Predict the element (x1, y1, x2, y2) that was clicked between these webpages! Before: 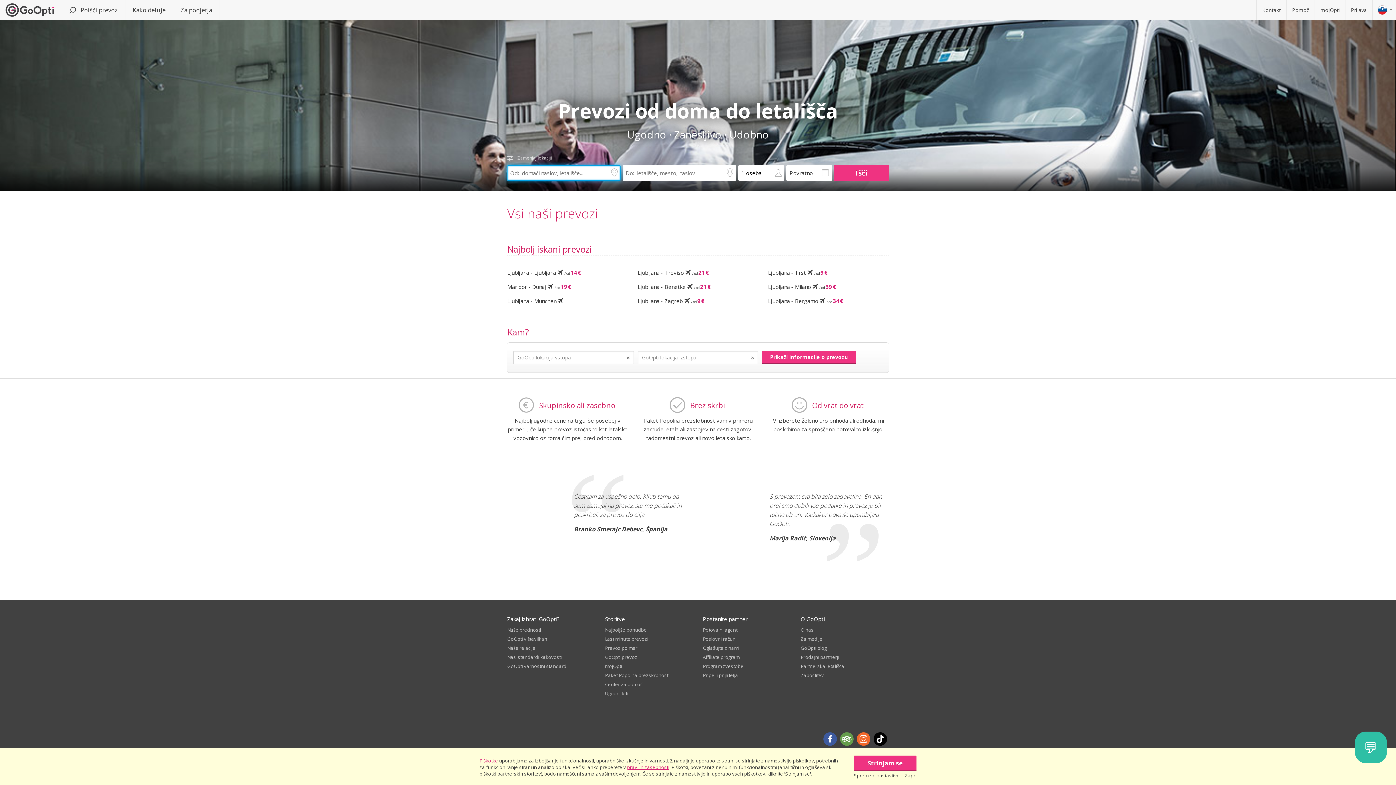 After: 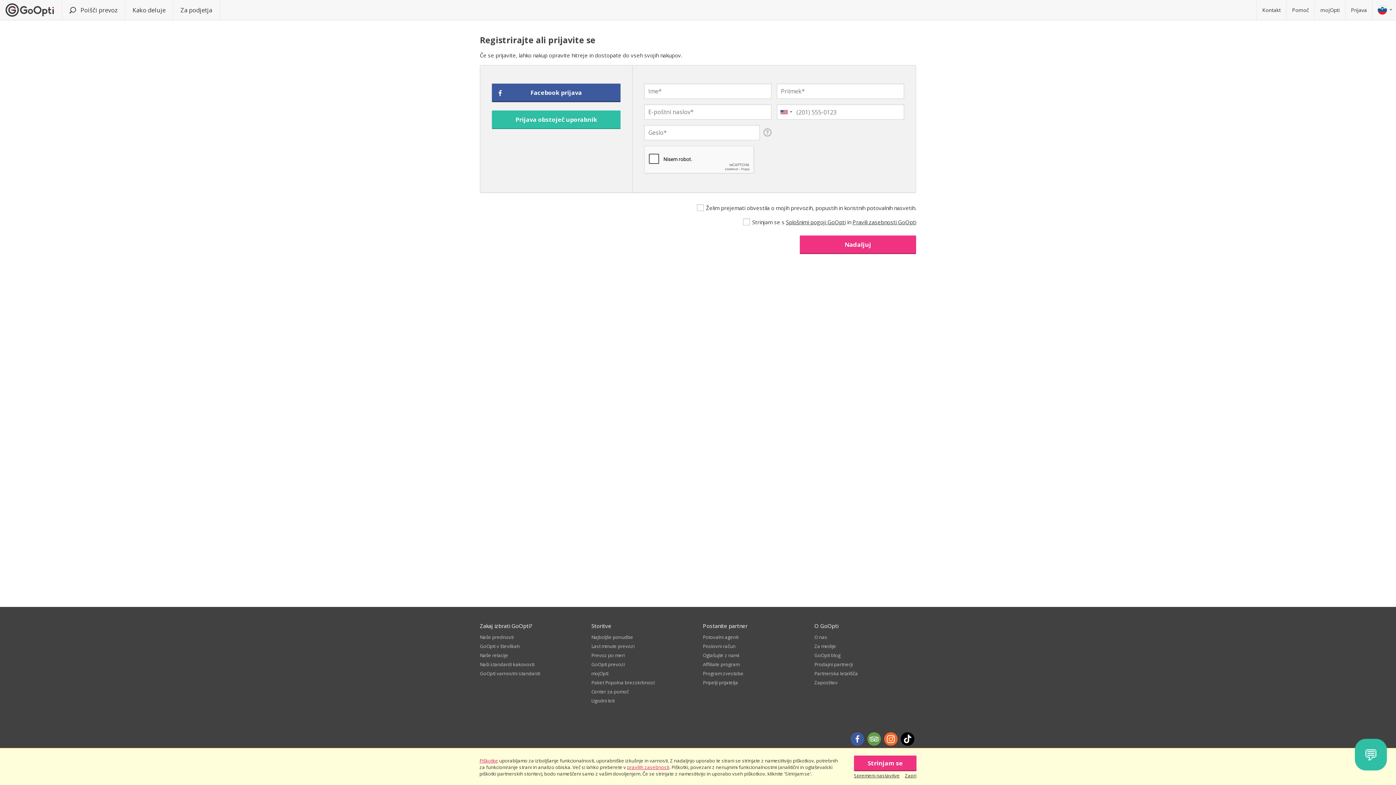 Action: label: Prijava bbox: (1345, 0, 1373, 20)